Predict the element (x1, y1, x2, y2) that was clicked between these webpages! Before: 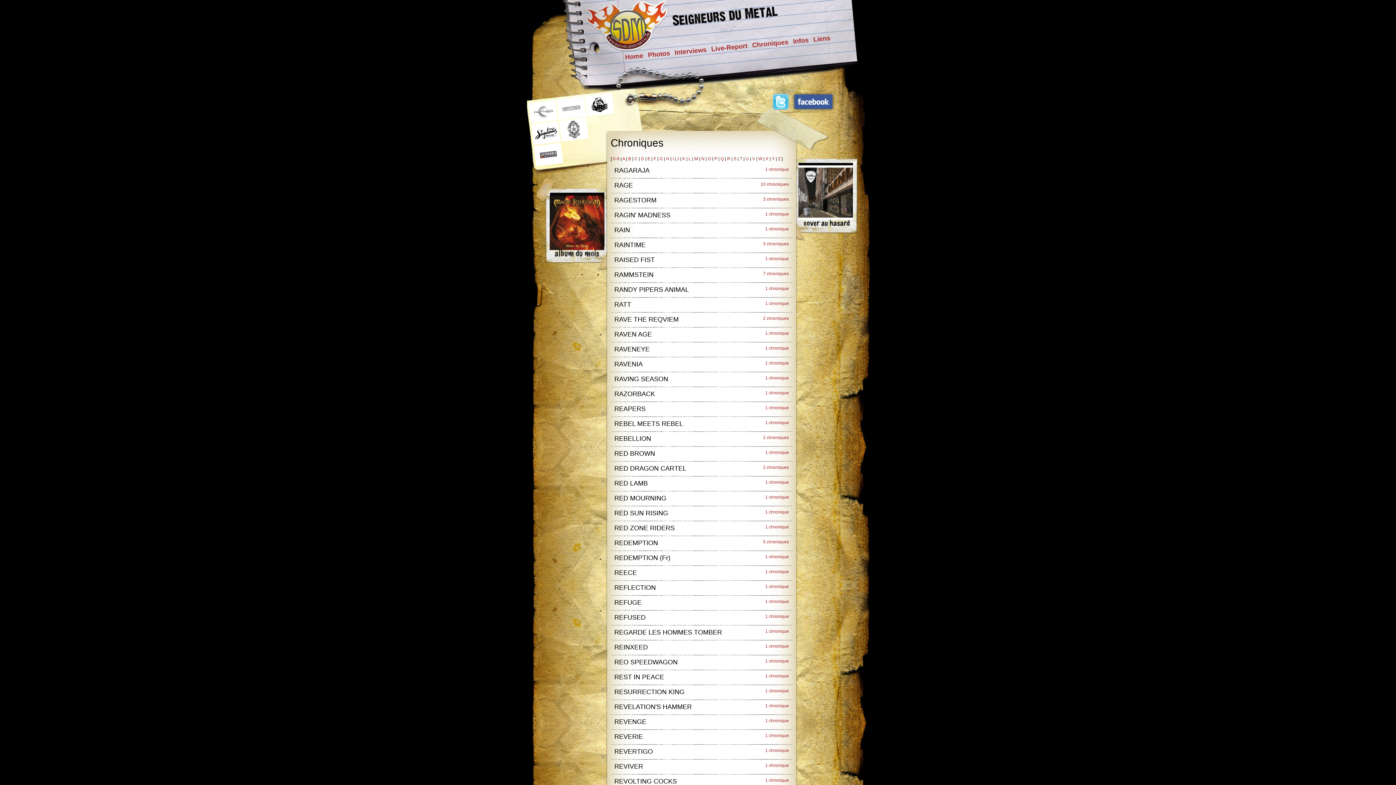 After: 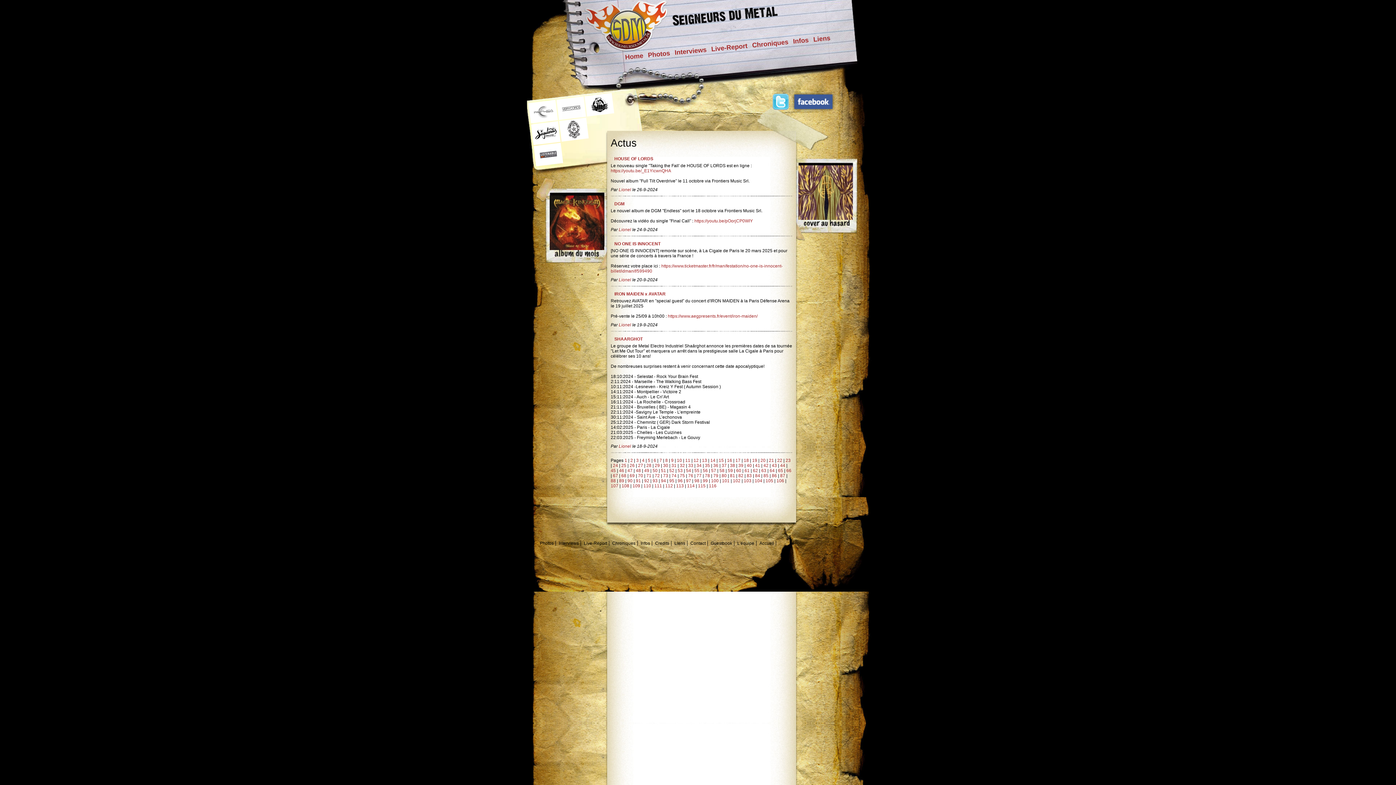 Action: bbox: (792, 36, 809, 45) label: Infos